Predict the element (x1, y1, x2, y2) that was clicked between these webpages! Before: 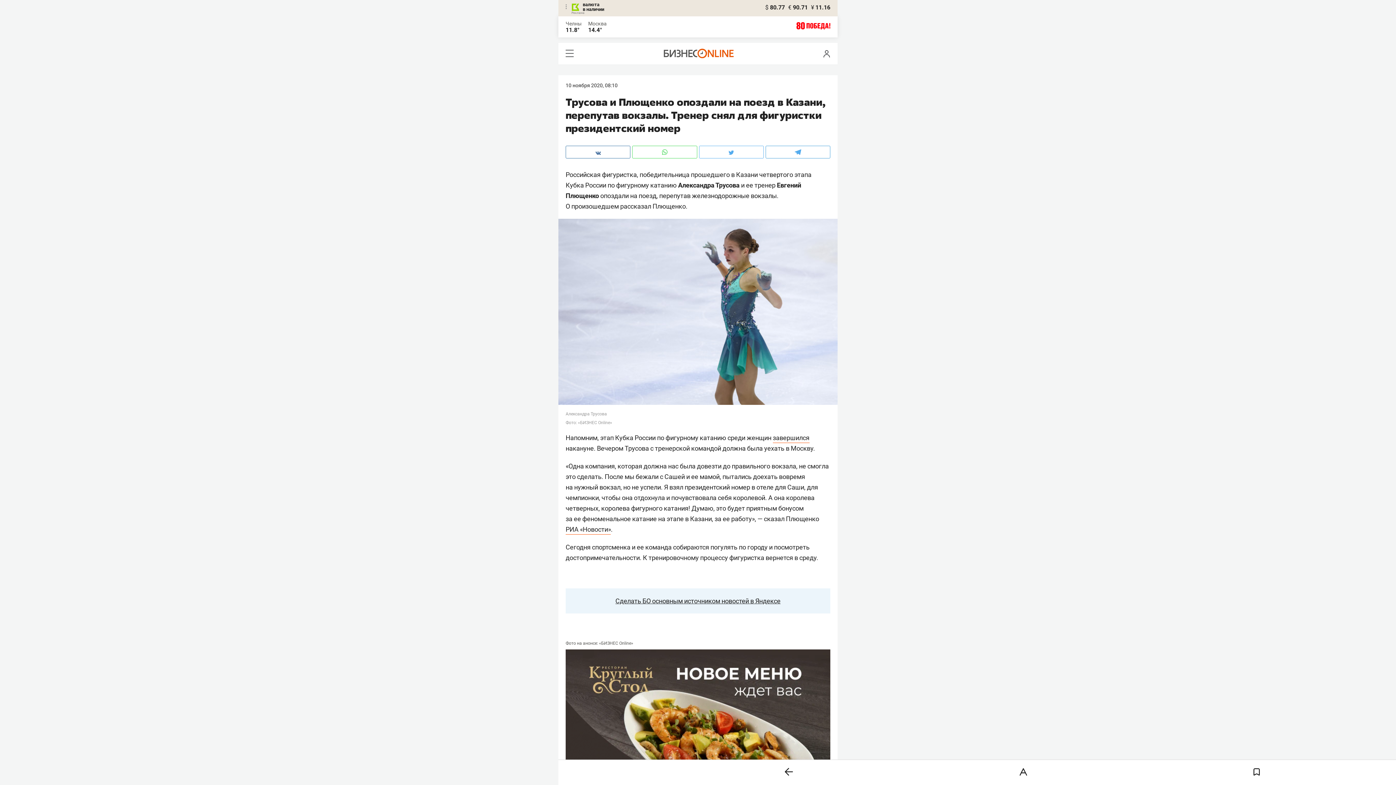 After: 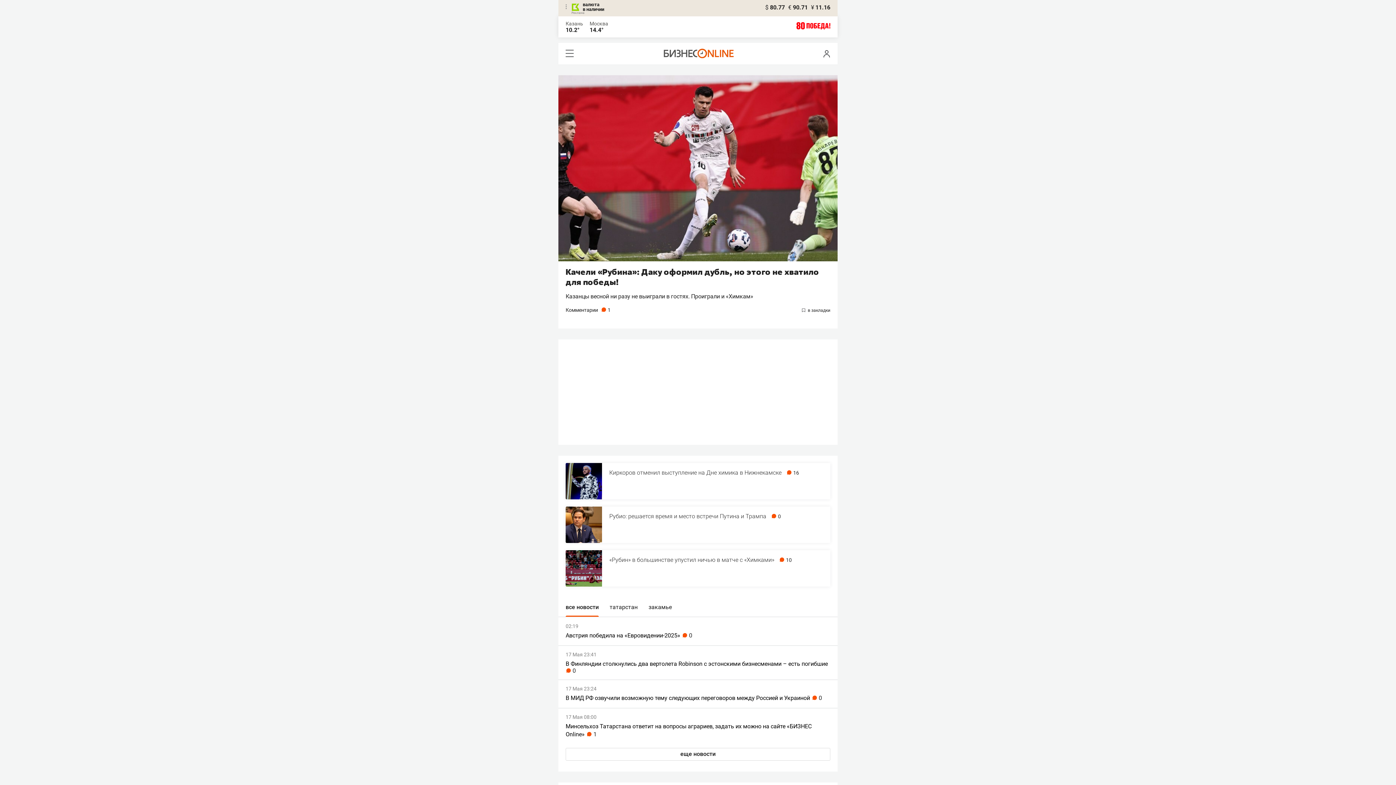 Action: bbox: (663, 53, 733, 59)